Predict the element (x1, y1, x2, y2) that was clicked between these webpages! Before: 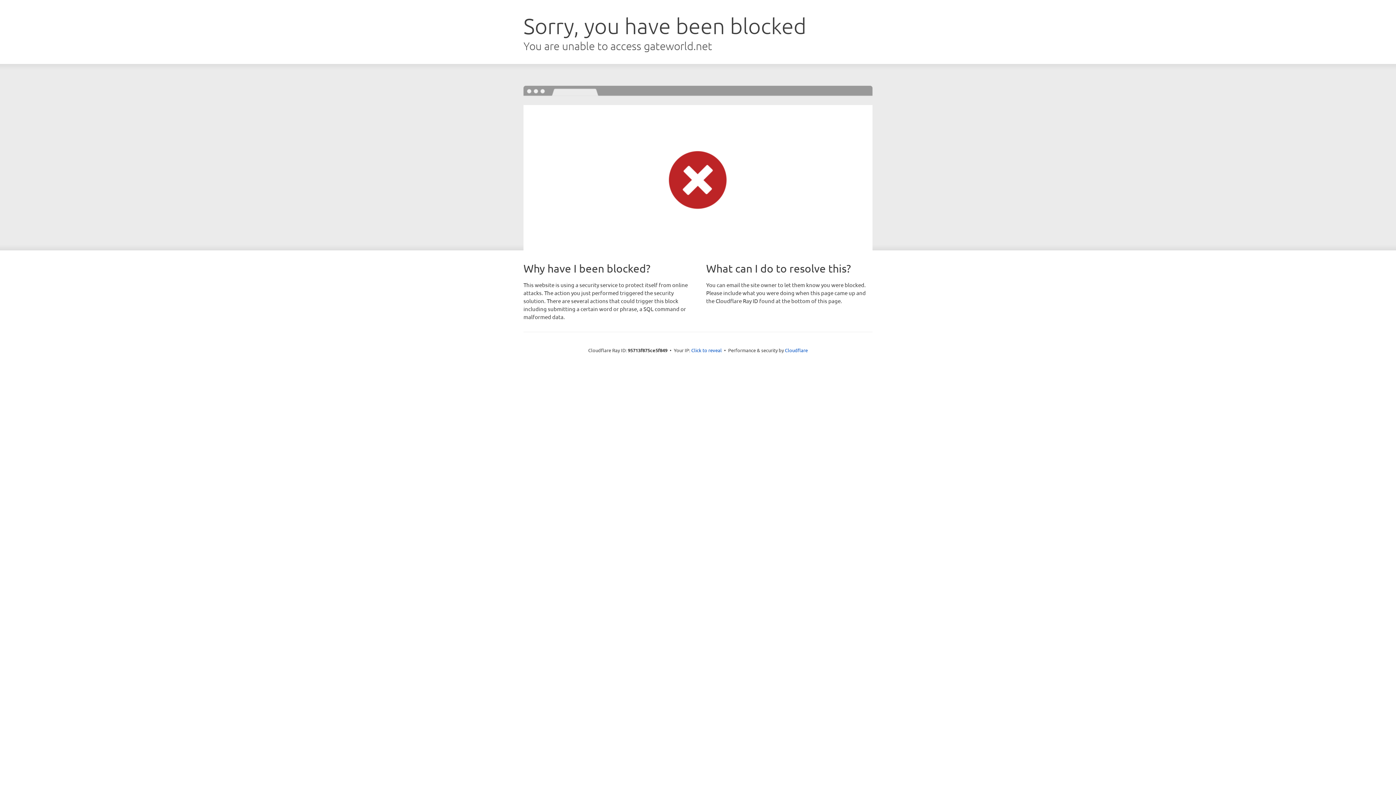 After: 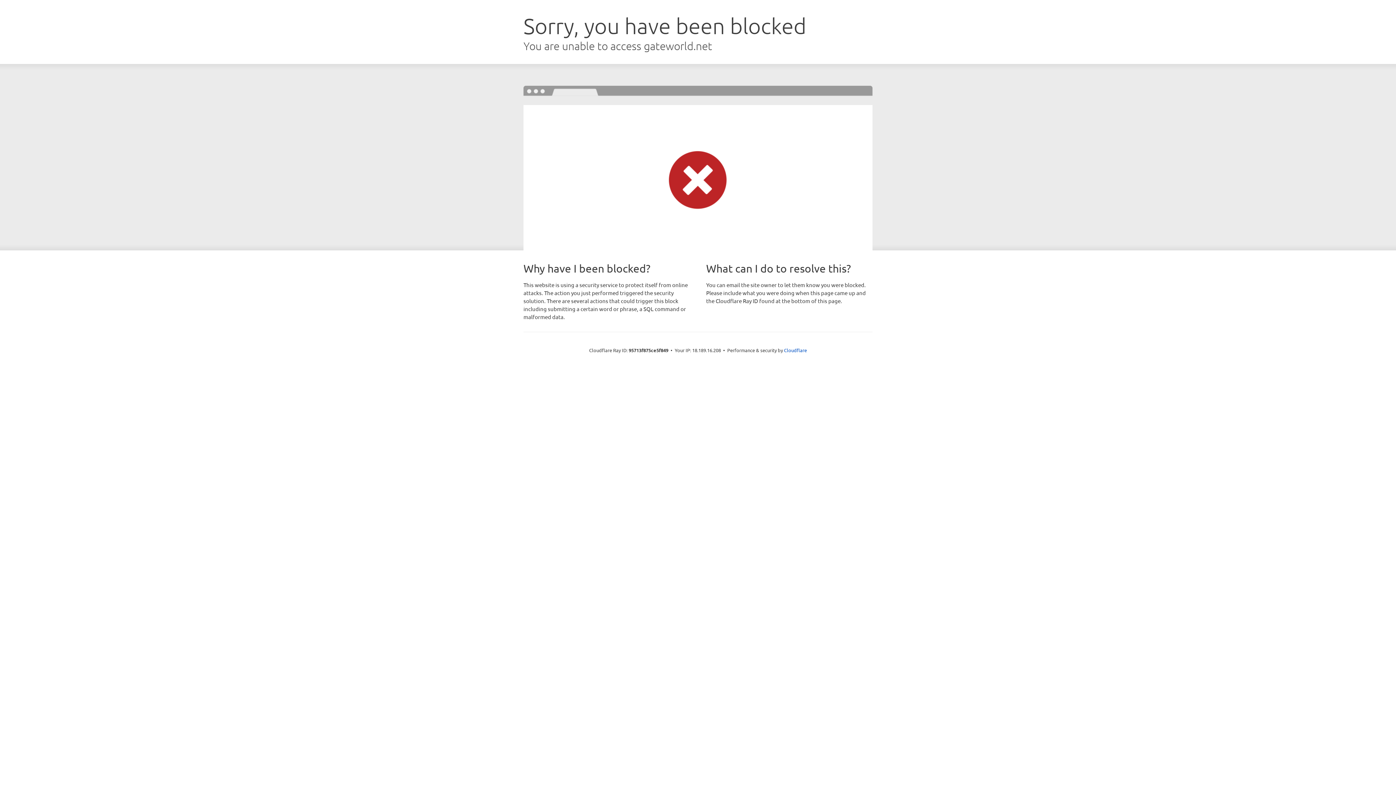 Action: label: Click to reveal bbox: (691, 346, 722, 353)